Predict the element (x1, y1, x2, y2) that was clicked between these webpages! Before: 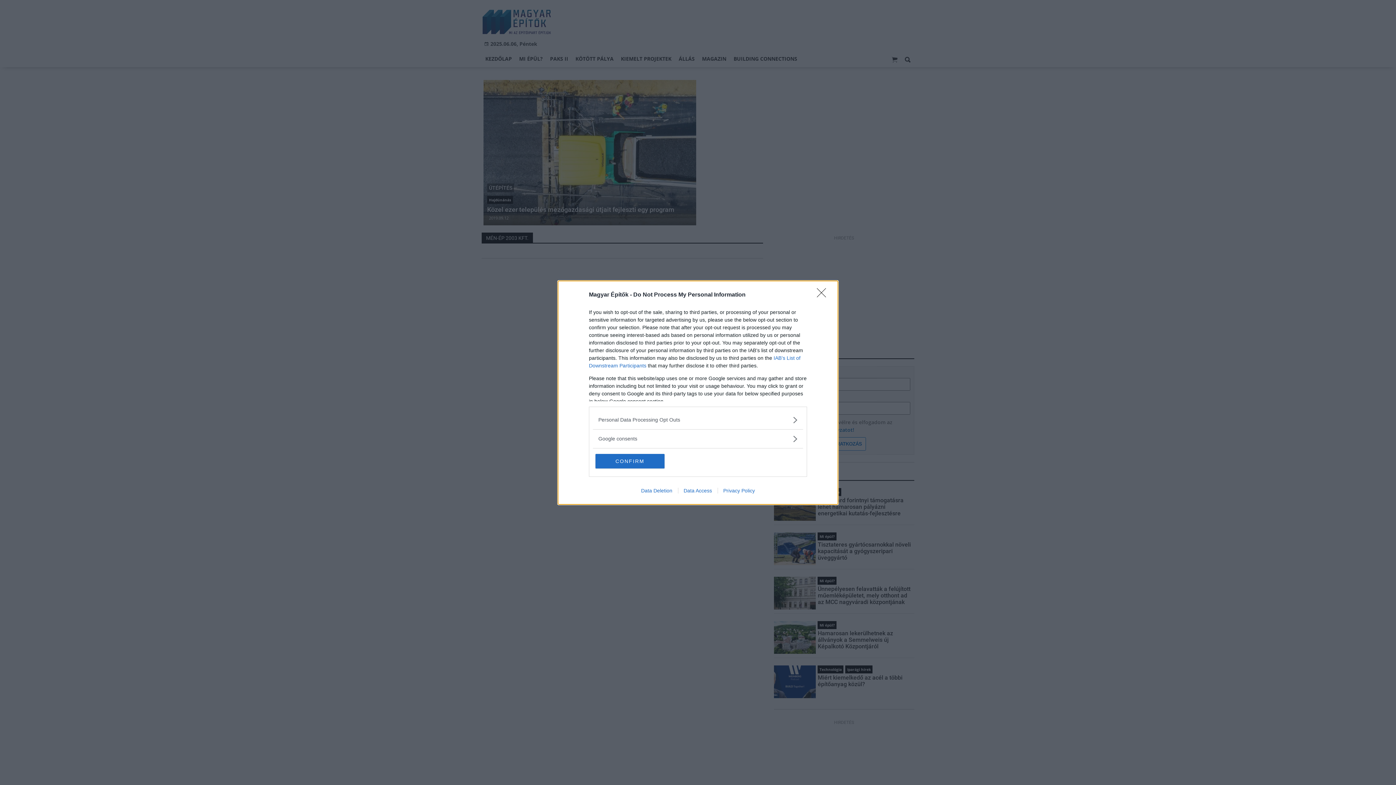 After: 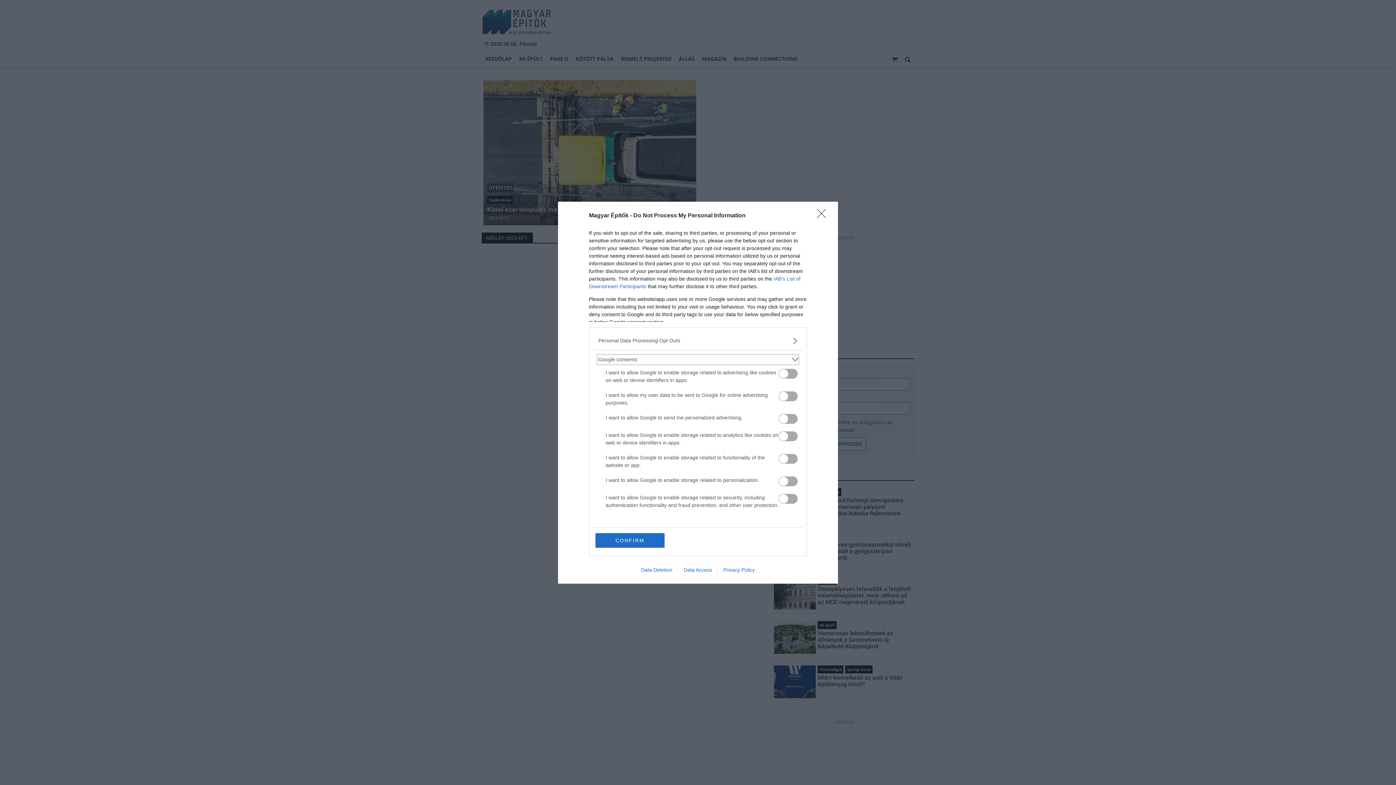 Action: bbox: (598, 435, 797, 442) label: Google consents